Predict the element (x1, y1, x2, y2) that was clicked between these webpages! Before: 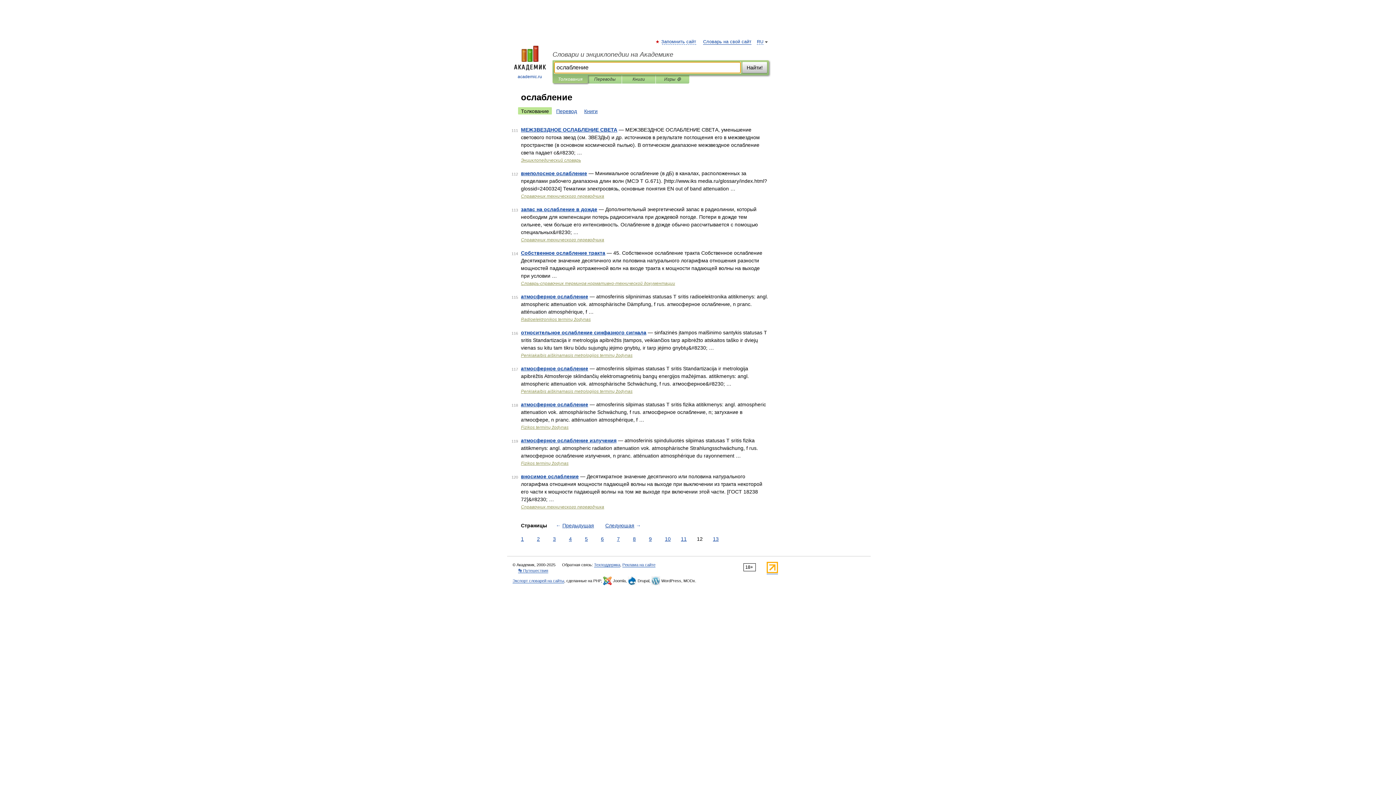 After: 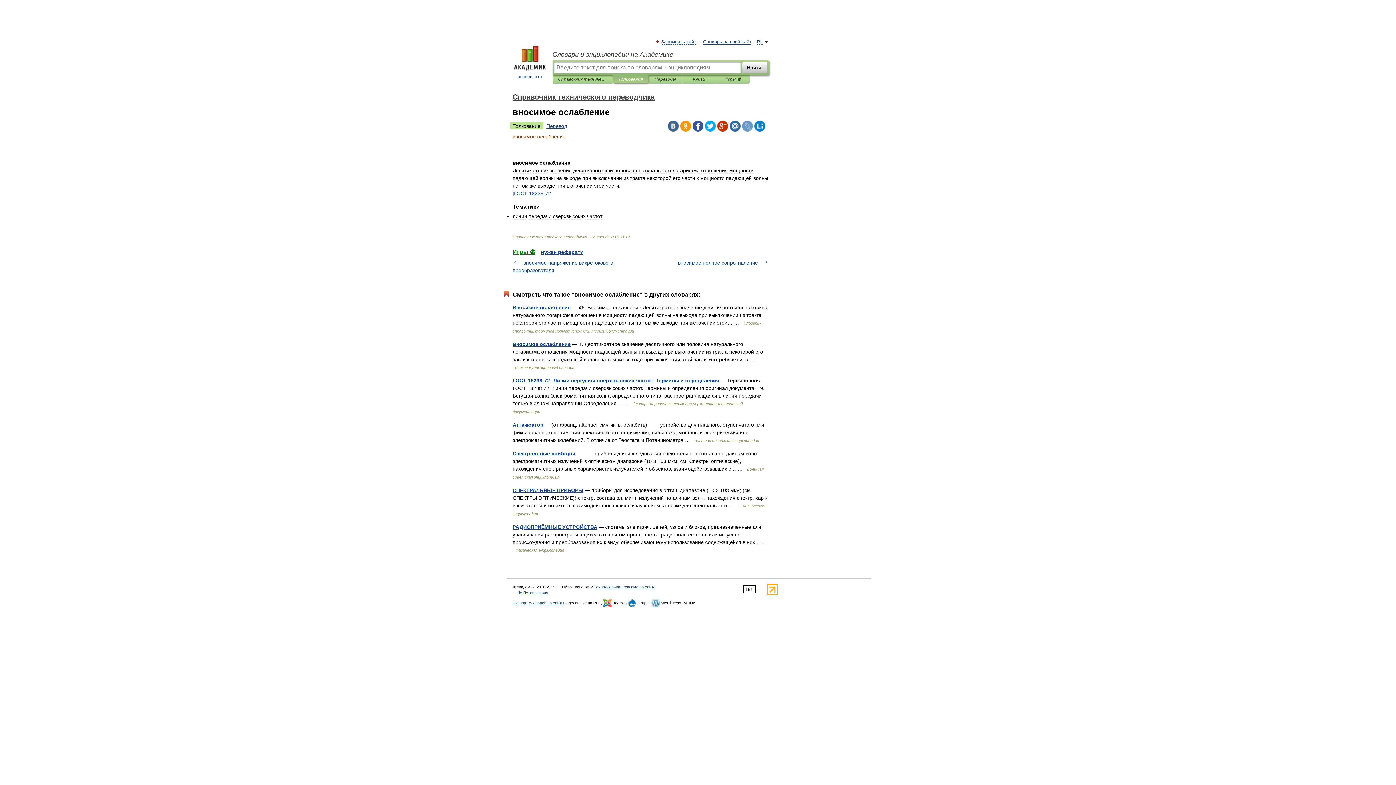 Action: bbox: (521, 473, 578, 479) label: вносимое ослабление